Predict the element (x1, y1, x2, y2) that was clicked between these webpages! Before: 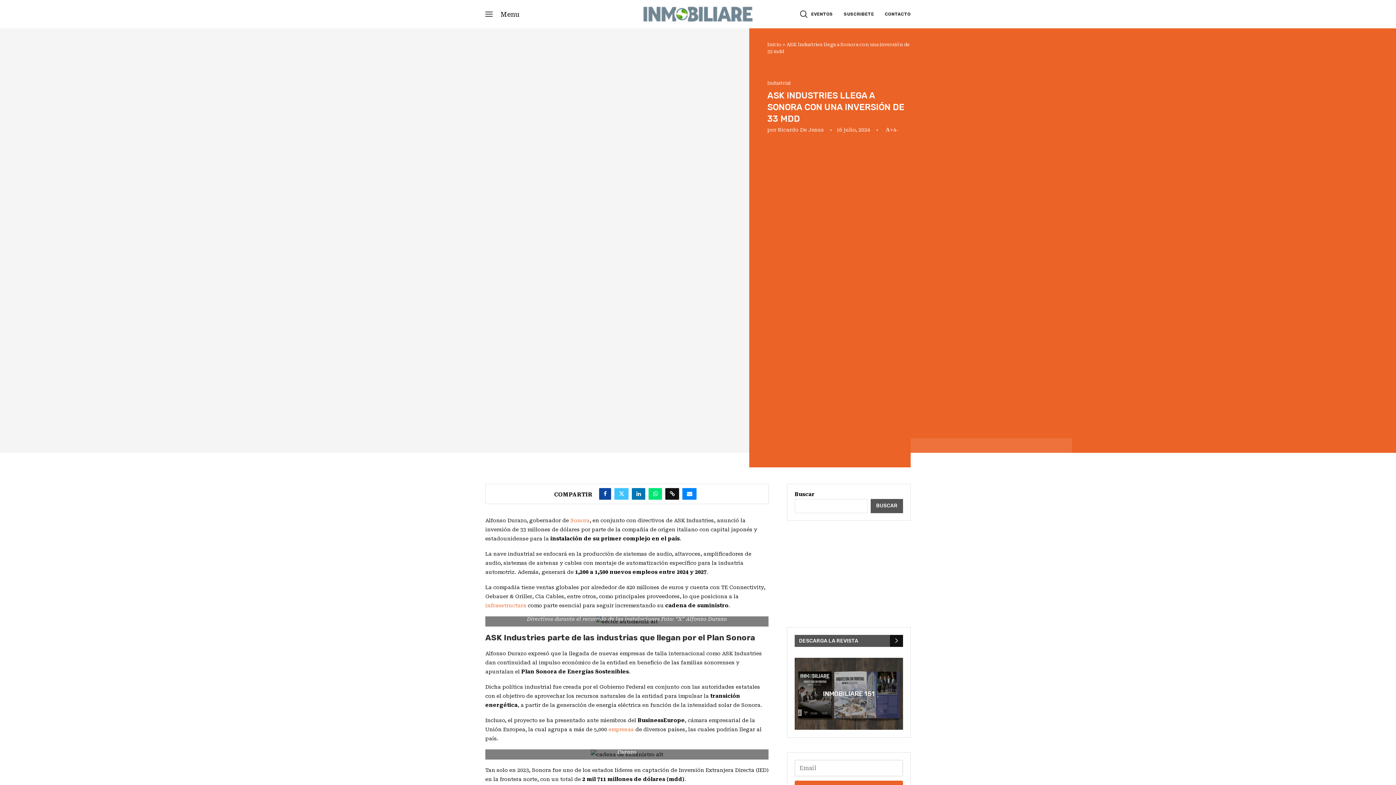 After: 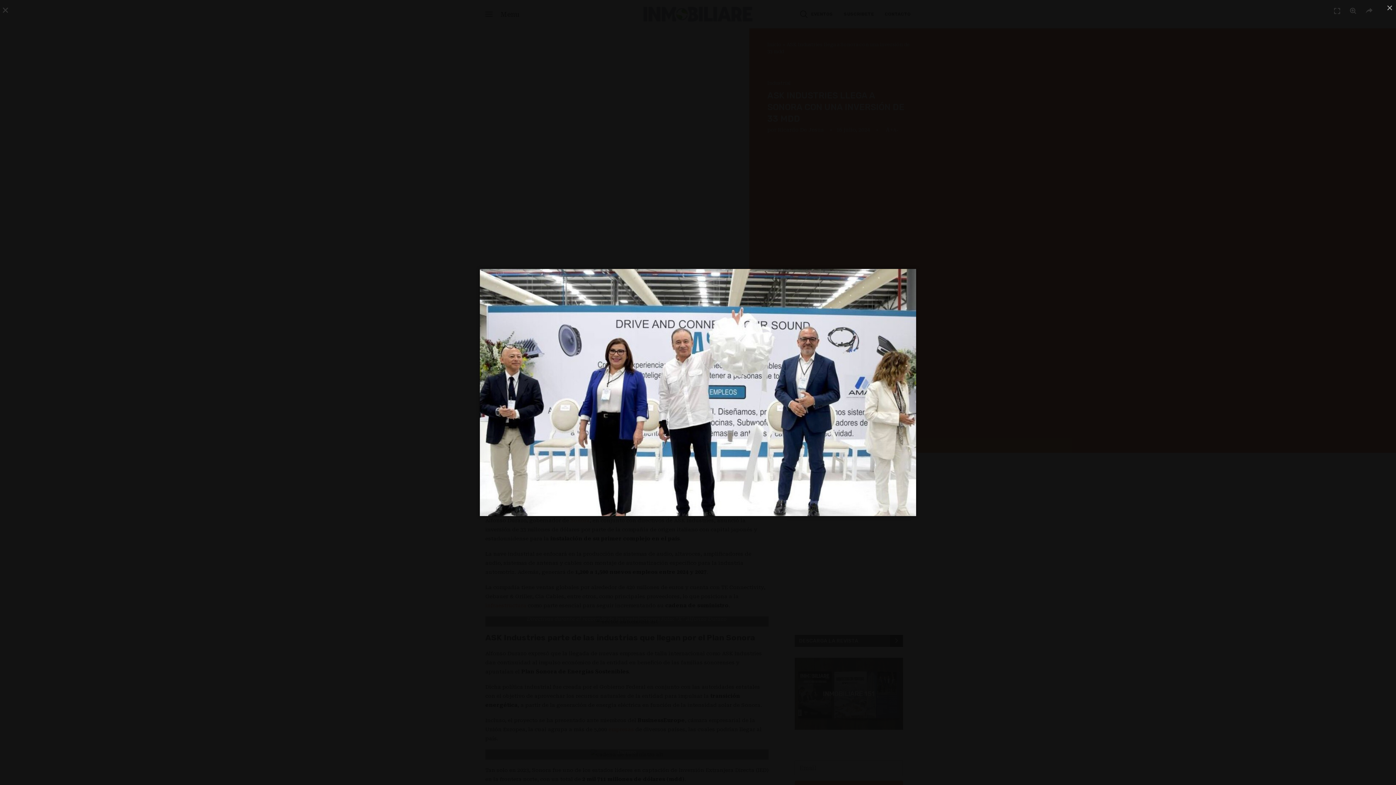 Action: bbox: (0, 28, 749, 452)